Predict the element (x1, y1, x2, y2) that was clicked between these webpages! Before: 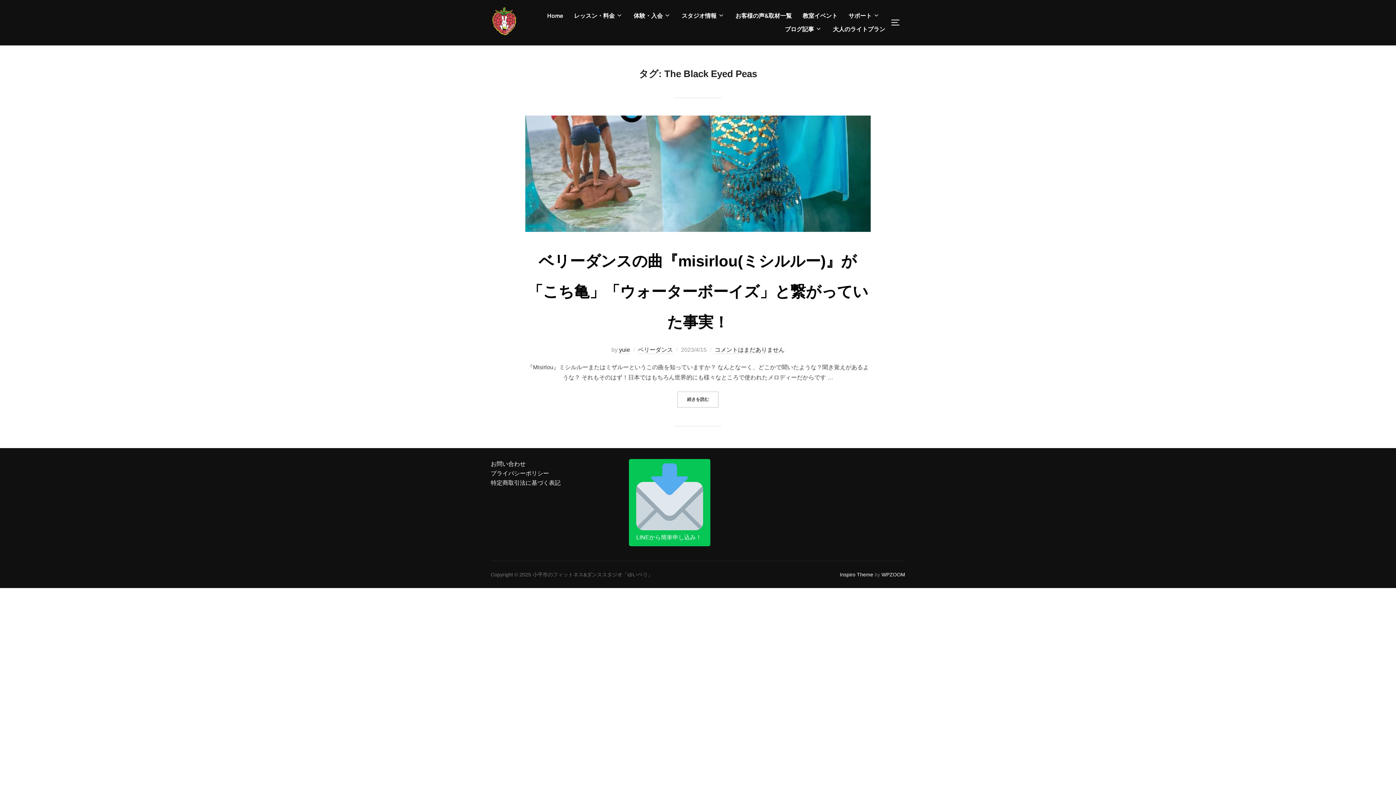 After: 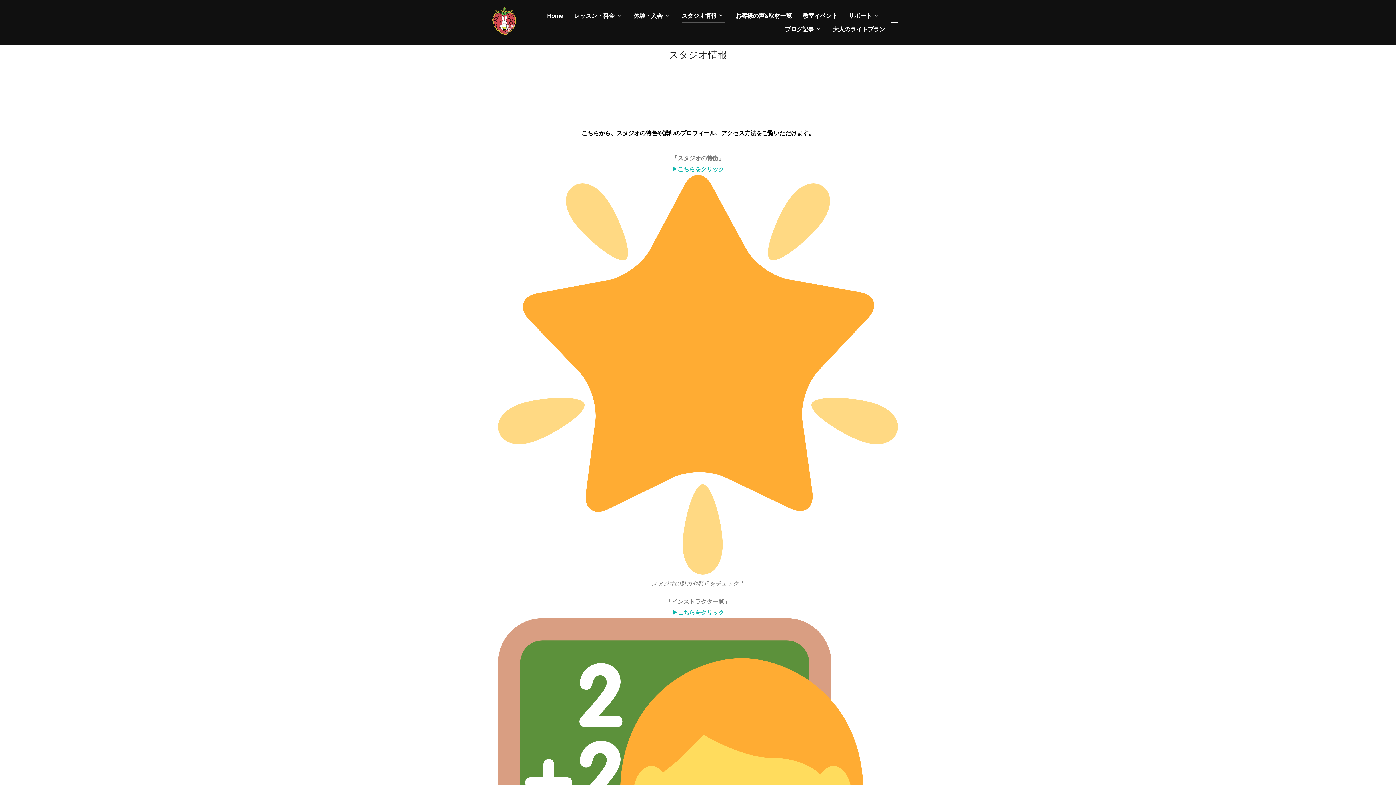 Action: bbox: (681, 9, 724, 22) label: スタジオ情報